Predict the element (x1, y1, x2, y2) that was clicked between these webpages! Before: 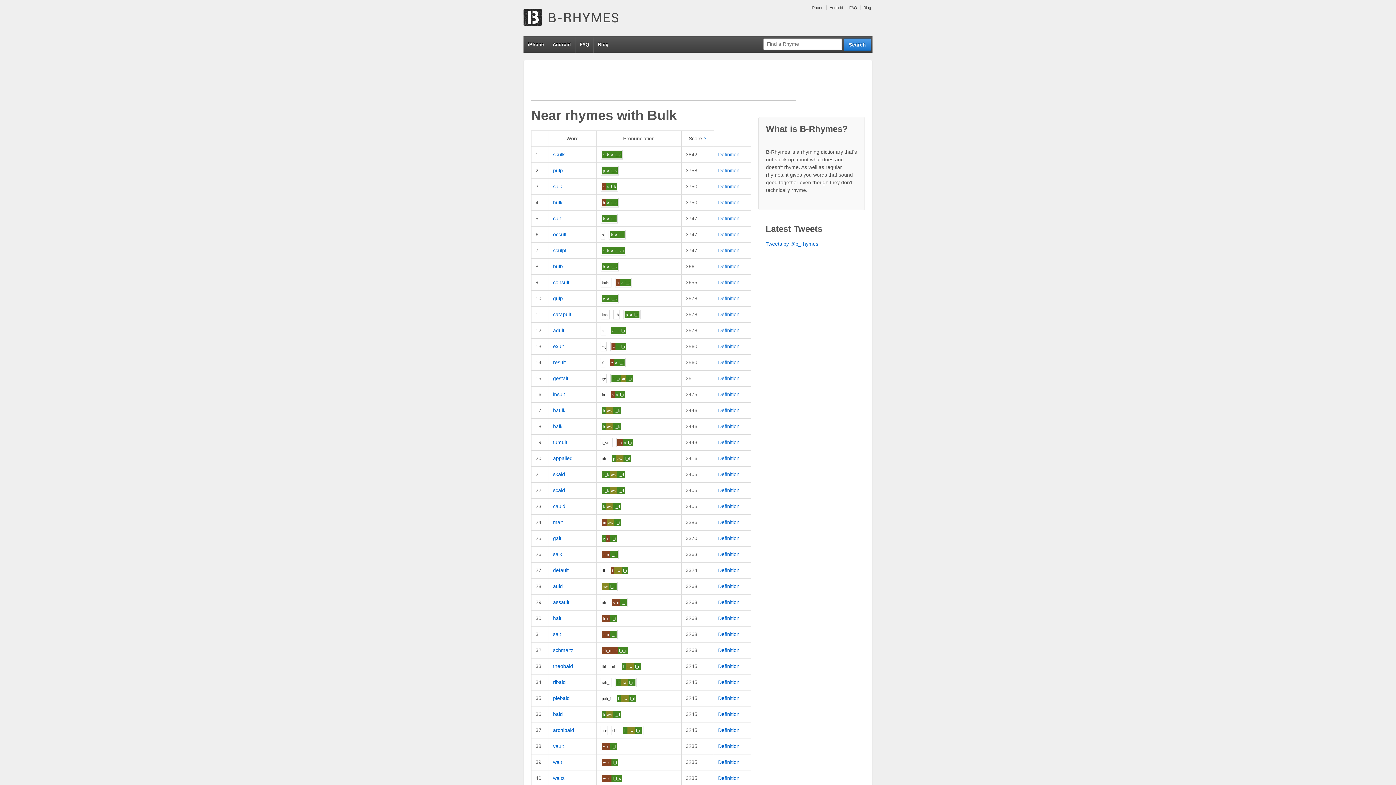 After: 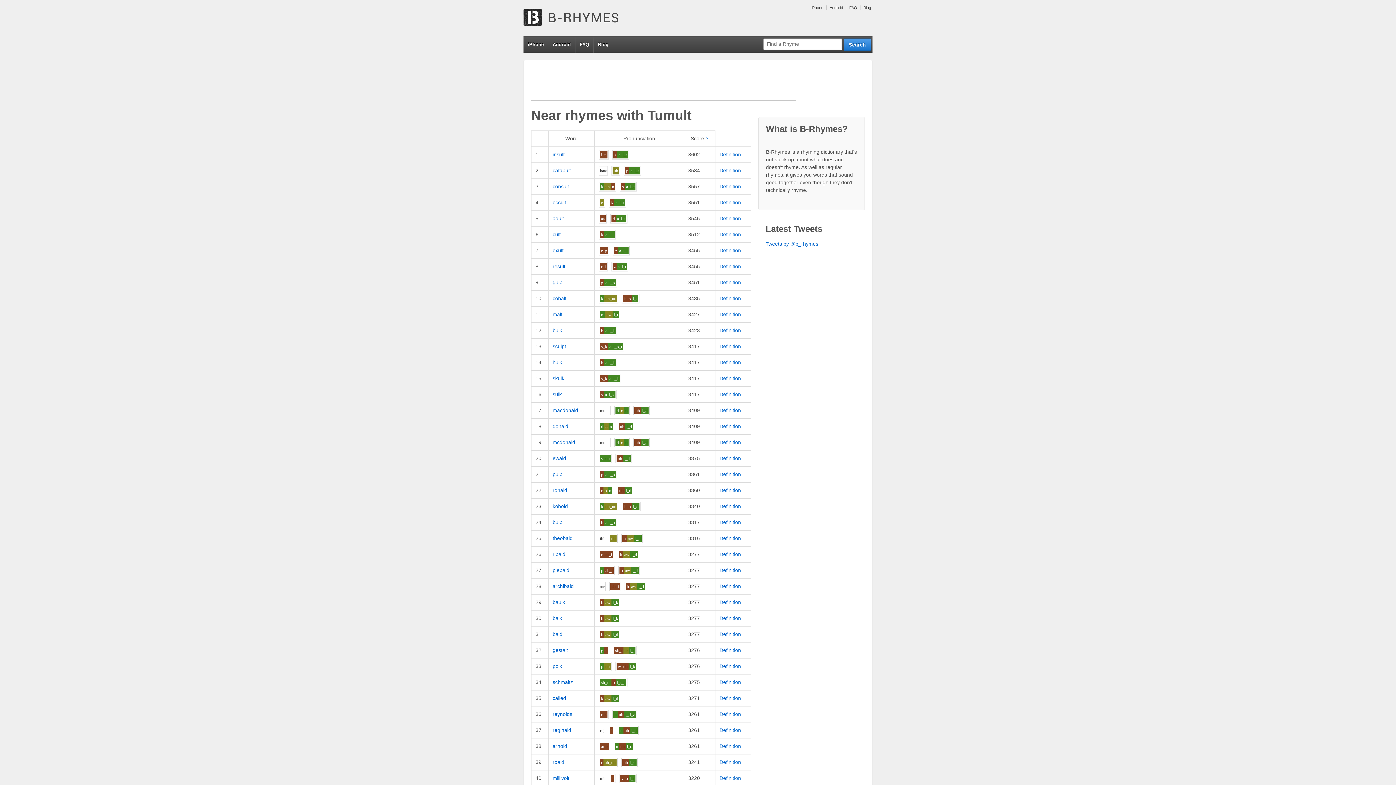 Action: bbox: (553, 439, 567, 445) label: tumult